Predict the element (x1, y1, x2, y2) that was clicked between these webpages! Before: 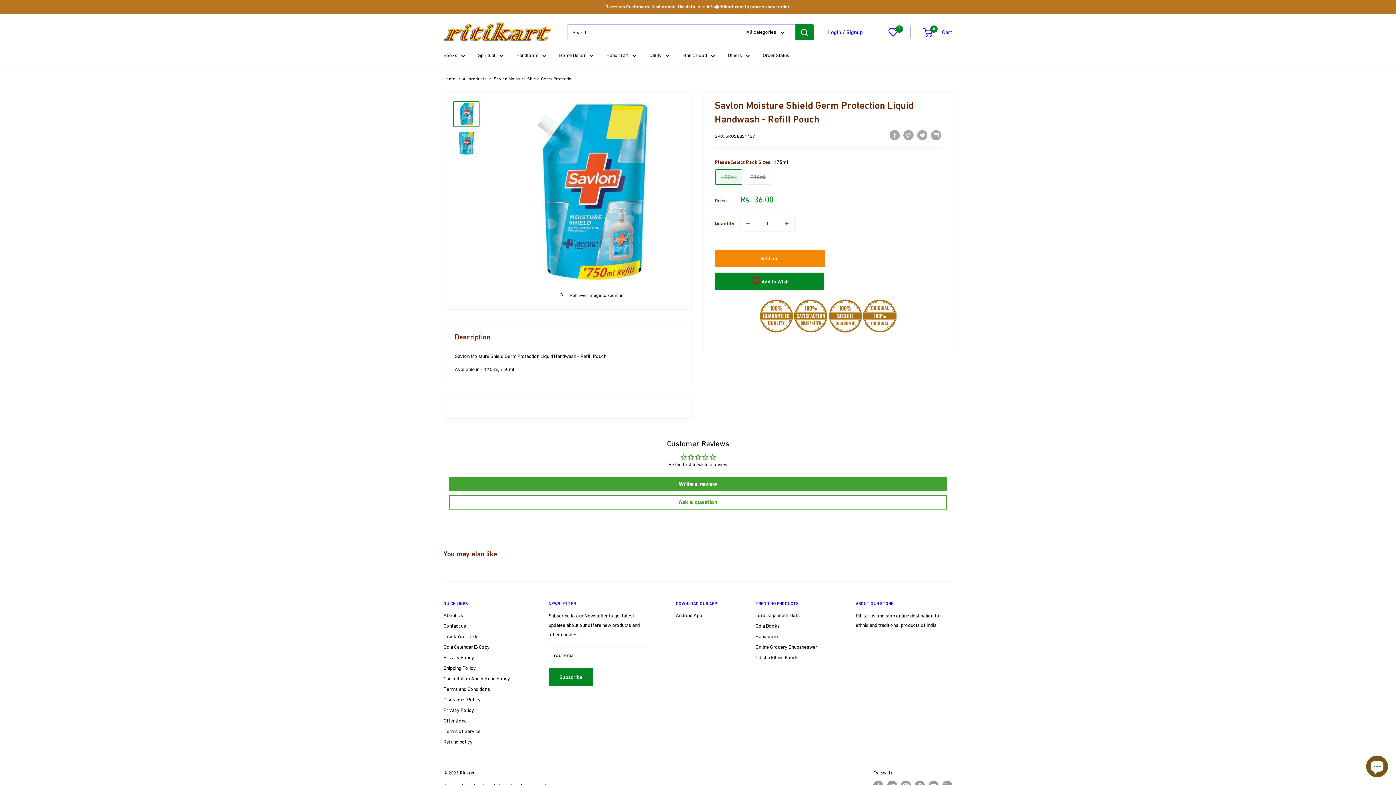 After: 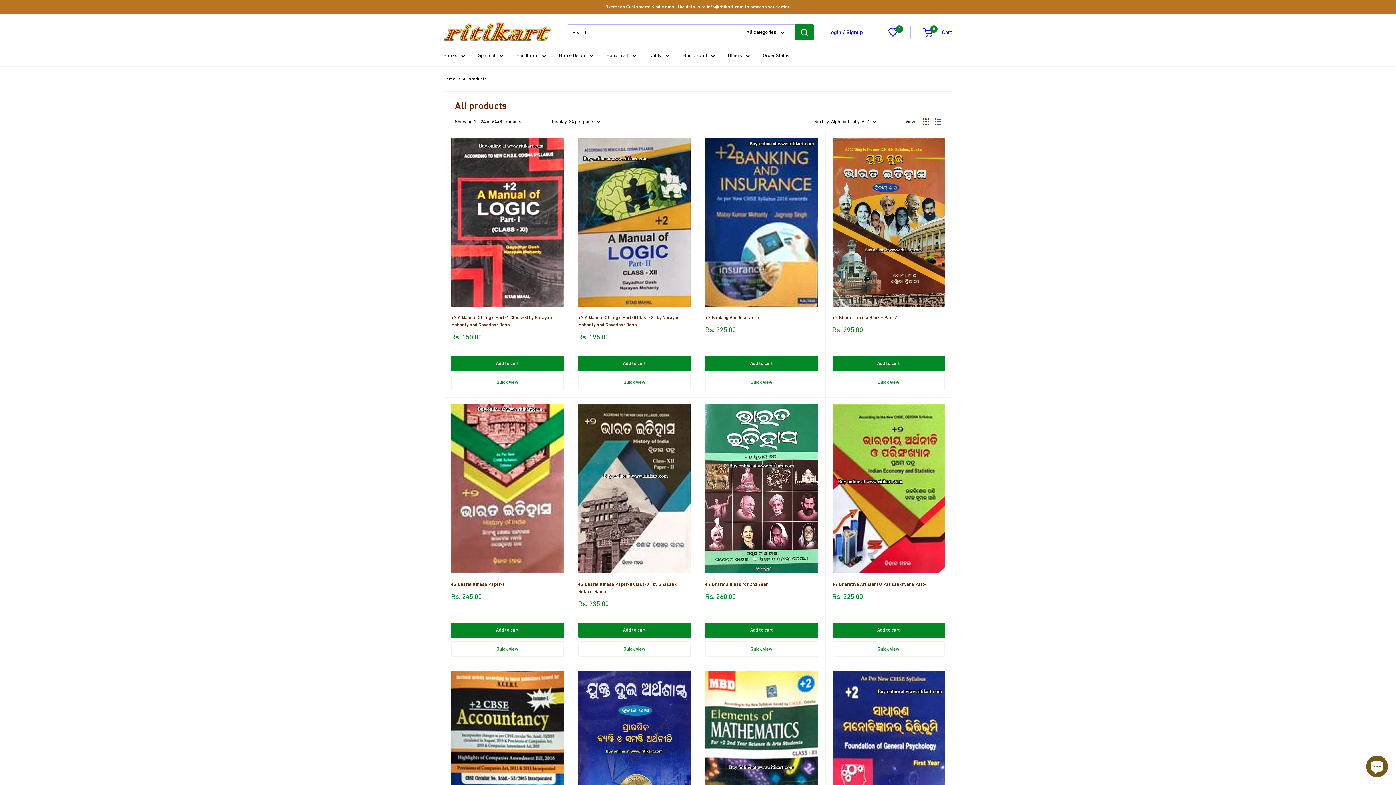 Action: bbox: (462, 76, 486, 81) label: All products